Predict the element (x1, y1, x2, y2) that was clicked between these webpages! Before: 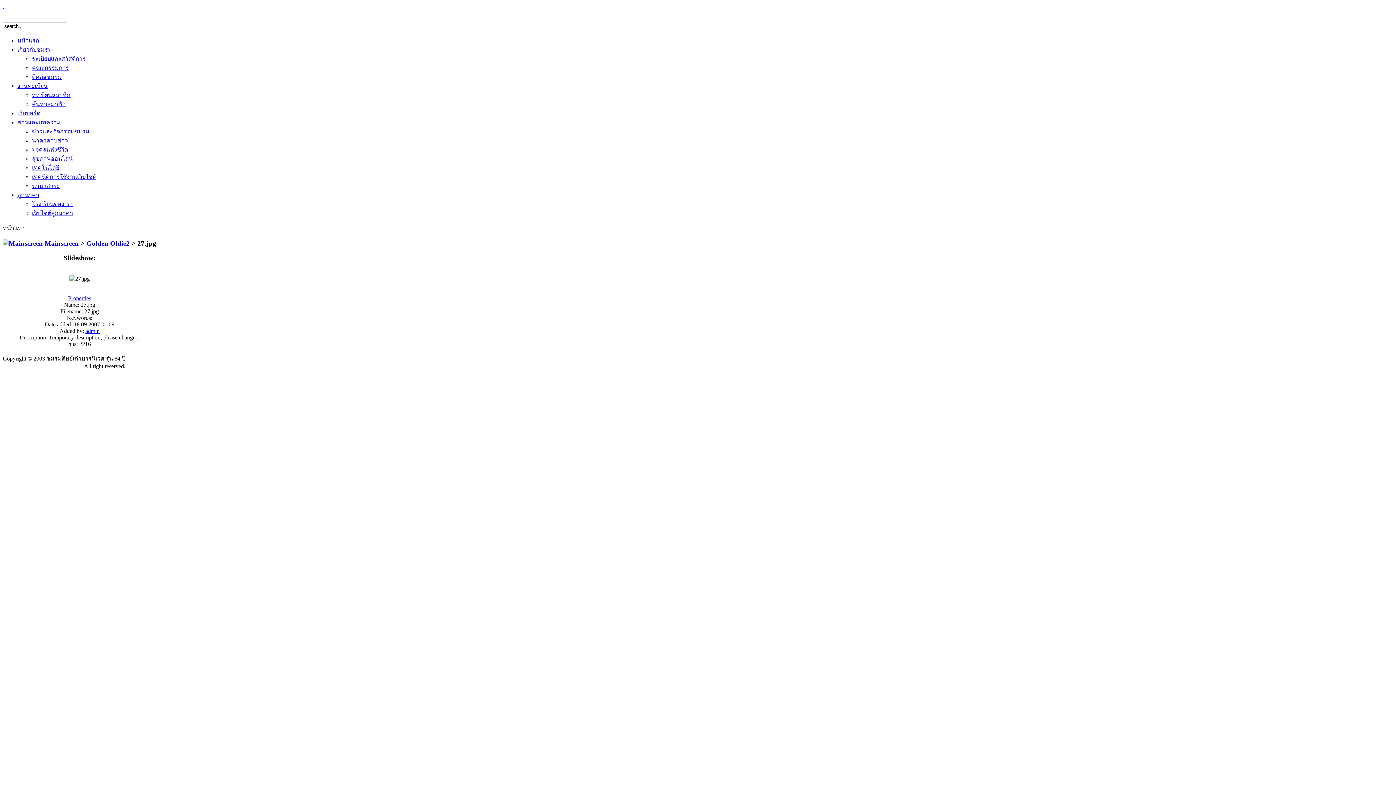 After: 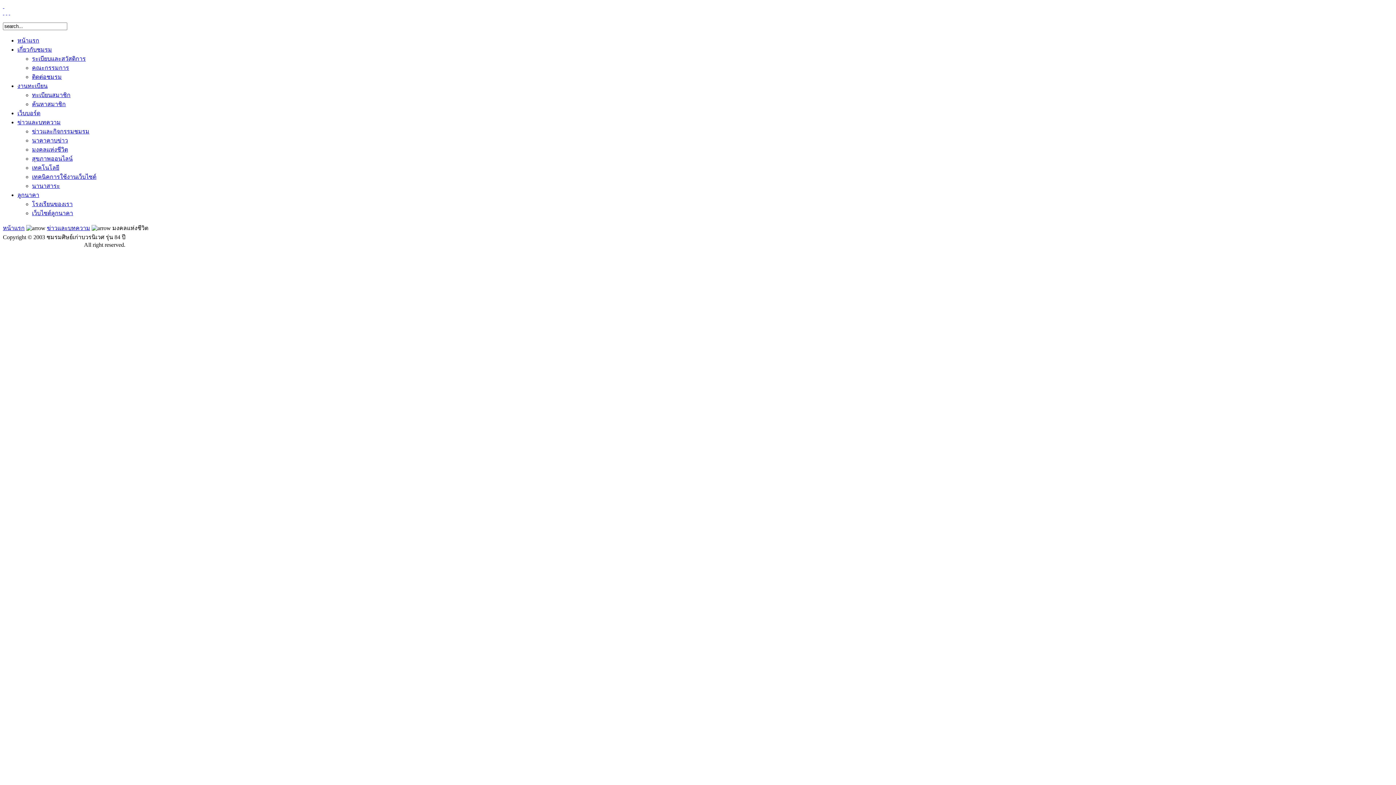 Action: label: มงคลแห่งชีวิต bbox: (32, 146, 68, 152)